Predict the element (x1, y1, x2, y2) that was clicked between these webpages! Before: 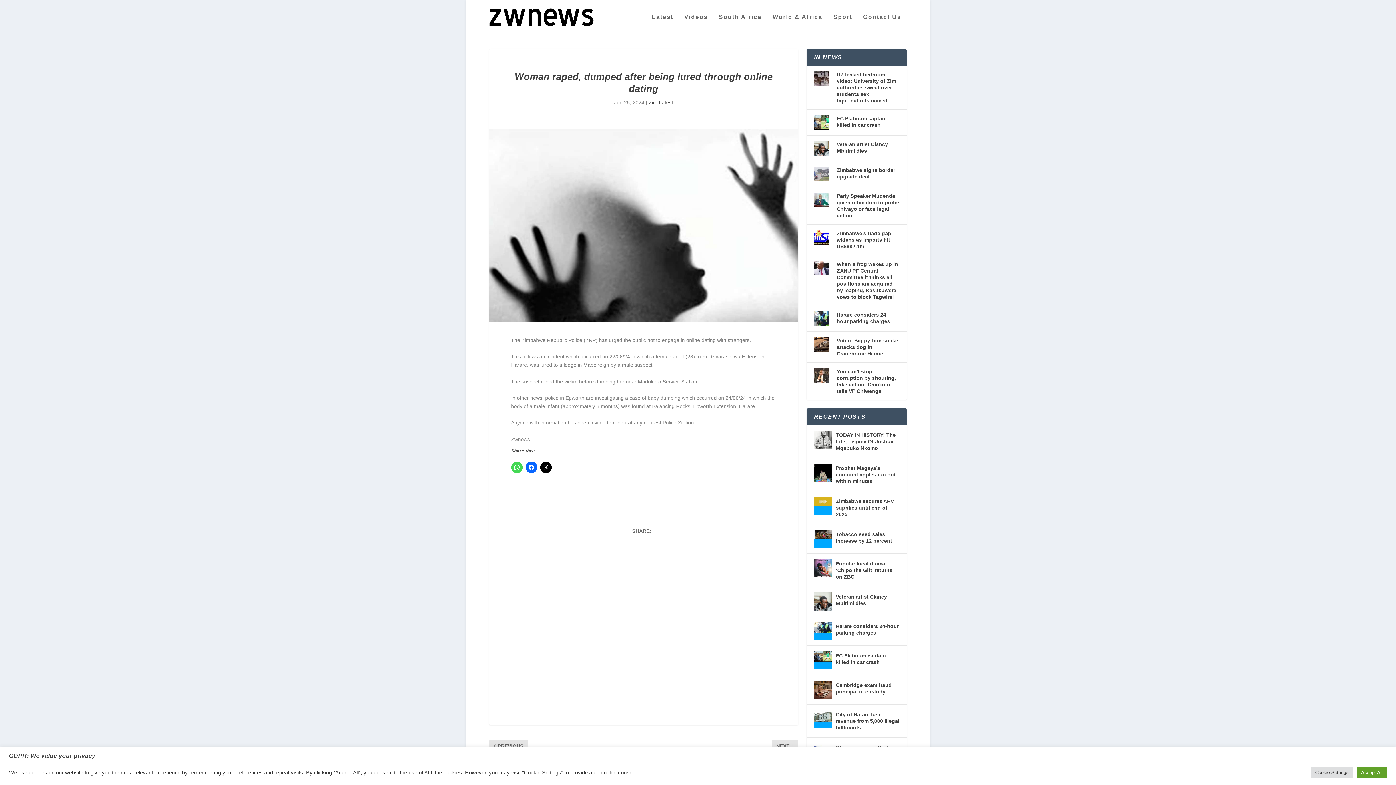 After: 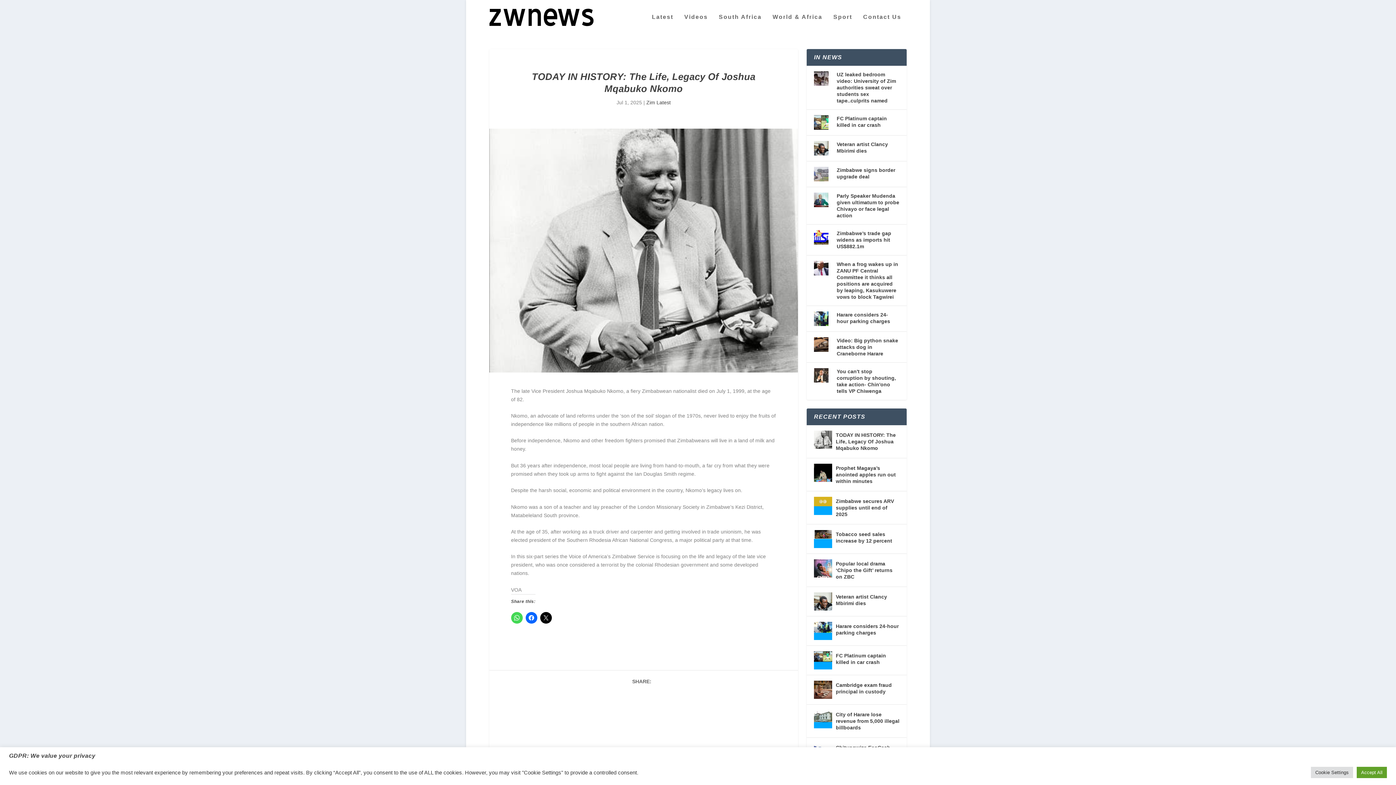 Action: label: TODAY IN HISTORY: The Life, Legacy Of Joshua Mqabuko Nkomo bbox: (836, 430, 899, 452)